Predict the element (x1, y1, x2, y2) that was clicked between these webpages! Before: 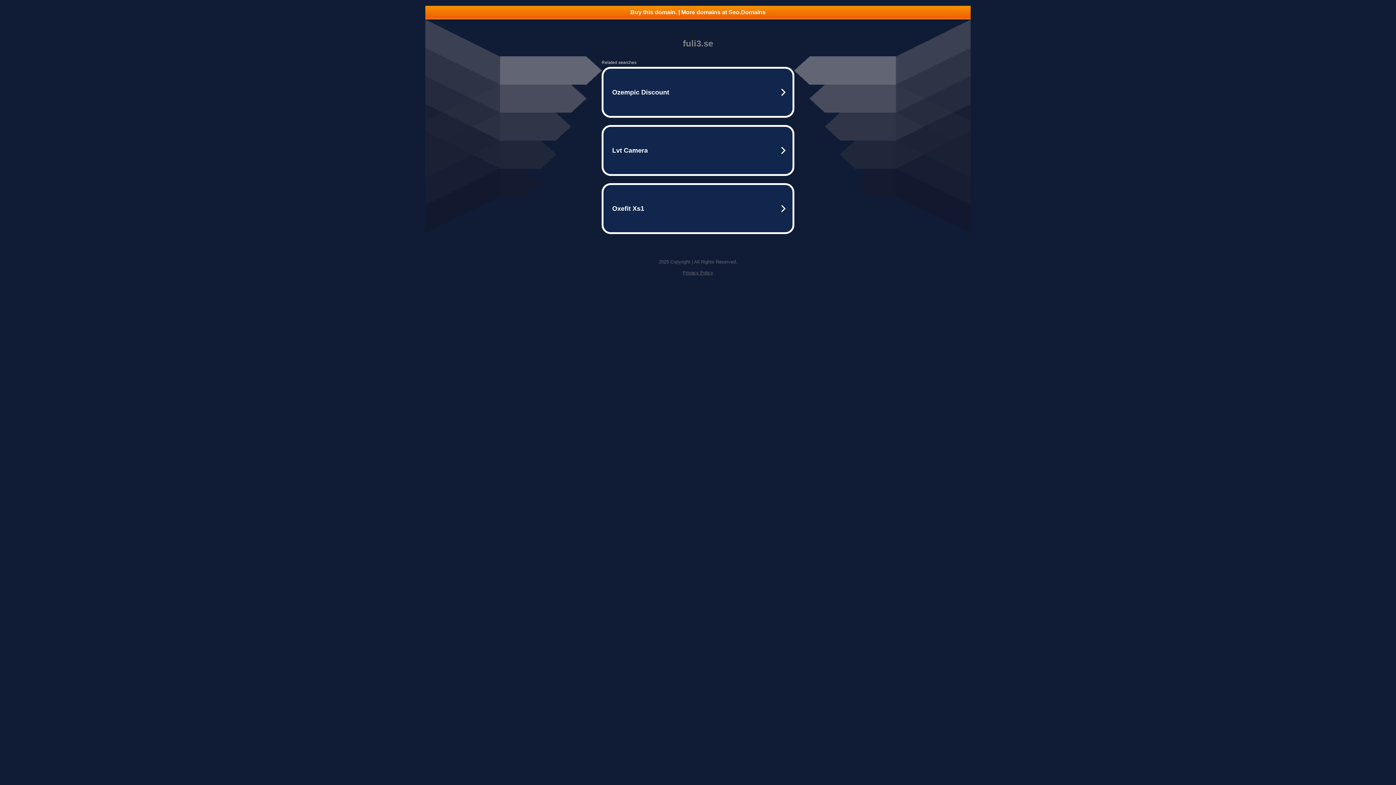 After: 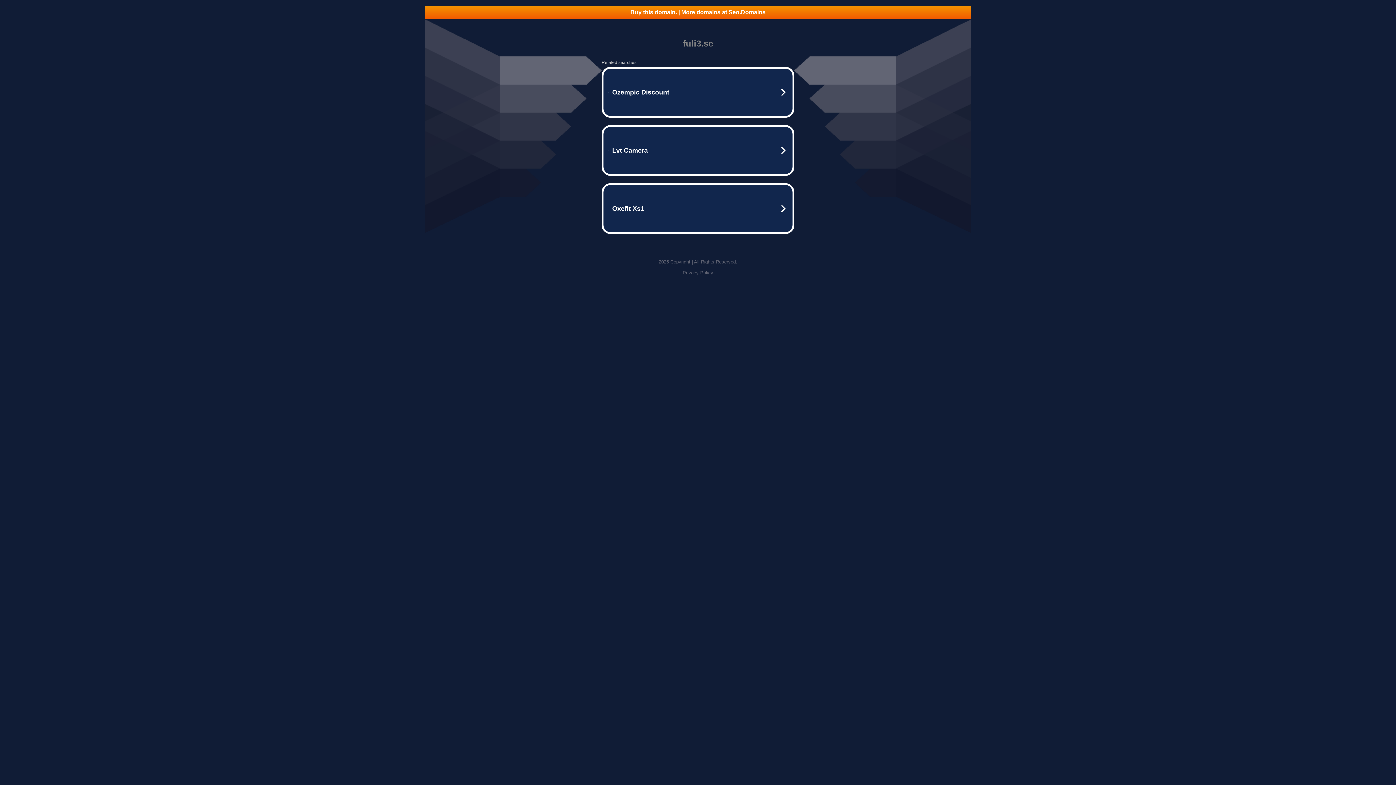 Action: label: Privacy Policy bbox: (682, 270, 713, 275)